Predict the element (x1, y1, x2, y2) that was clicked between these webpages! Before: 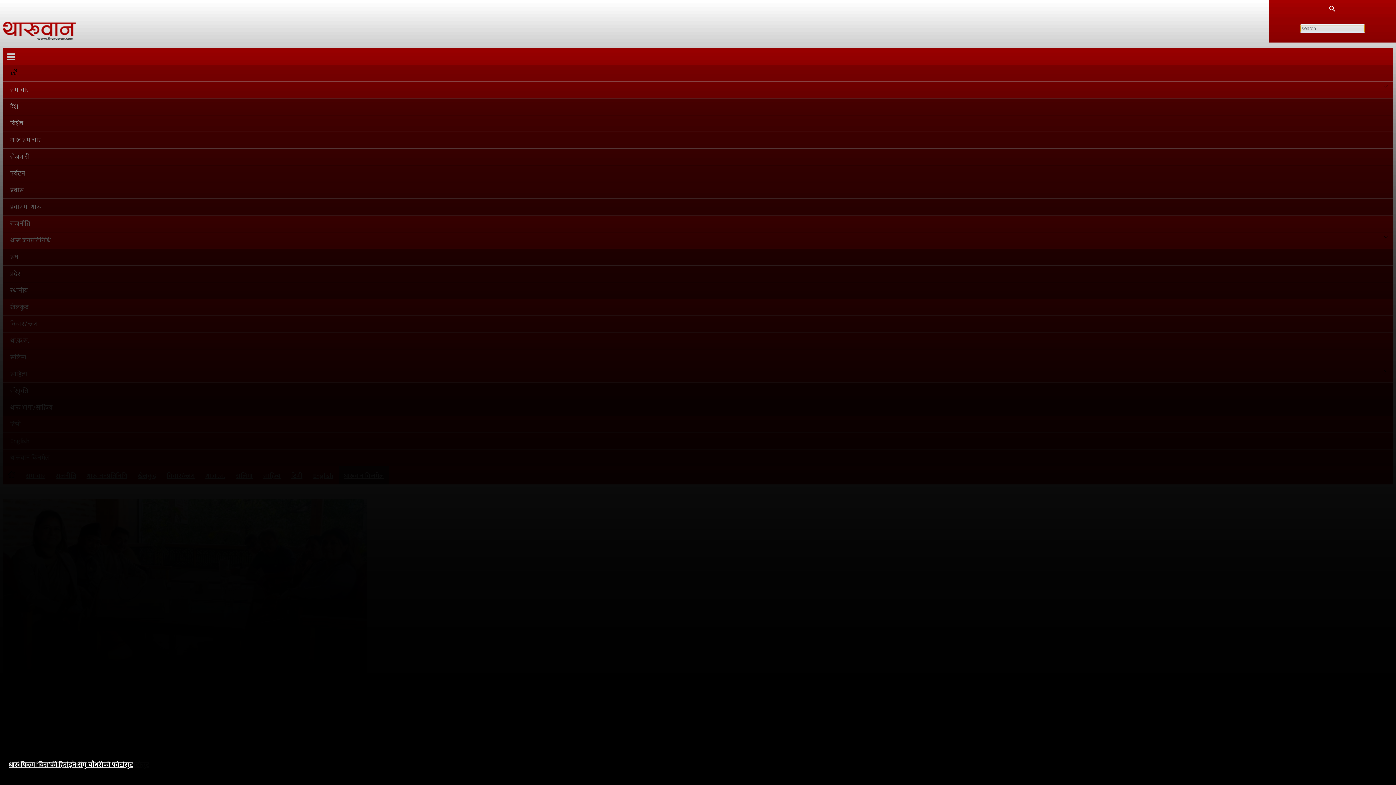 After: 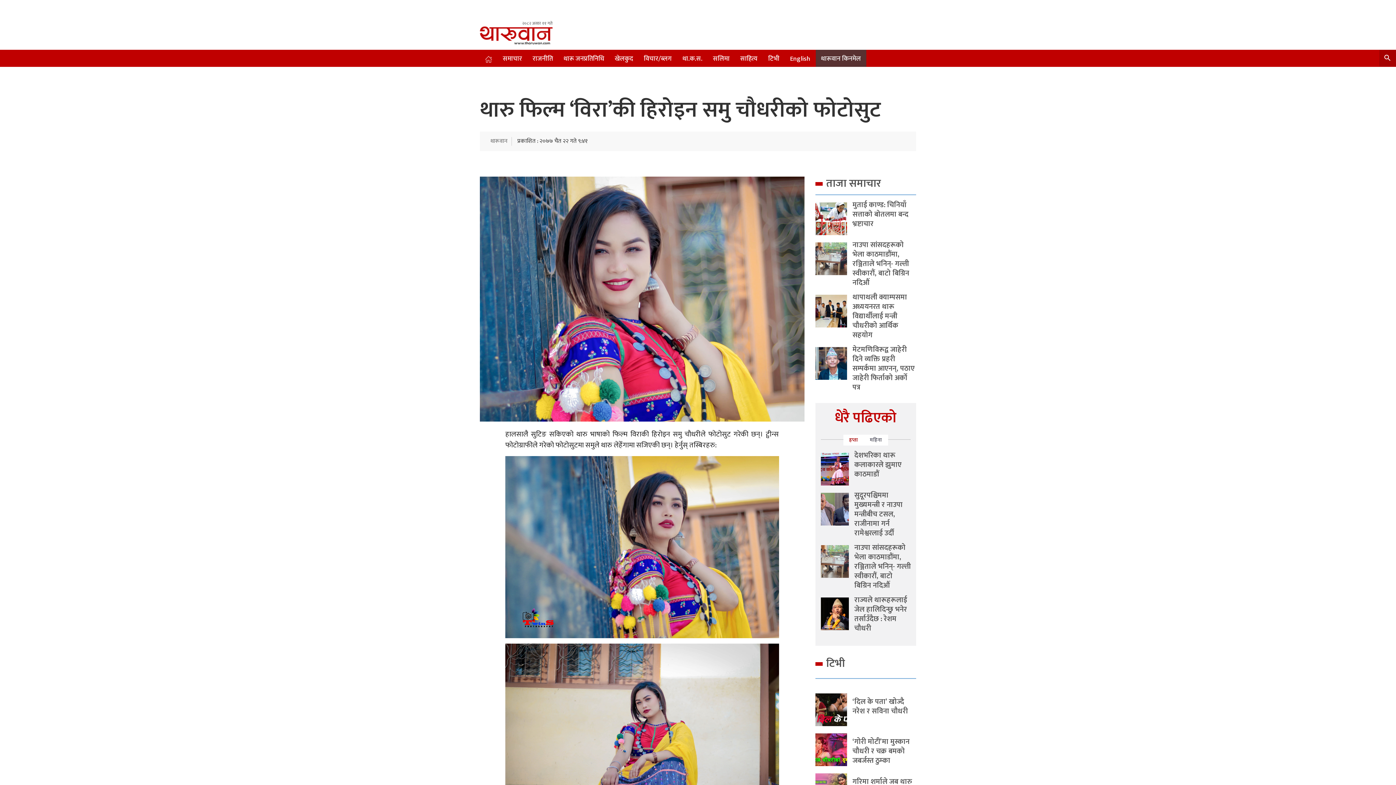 Action: bbox: (8, 759, 133, 771) label: थारु फिल्म ‘विरा’की हिरोइन समु चौधरीको फोटोसुट